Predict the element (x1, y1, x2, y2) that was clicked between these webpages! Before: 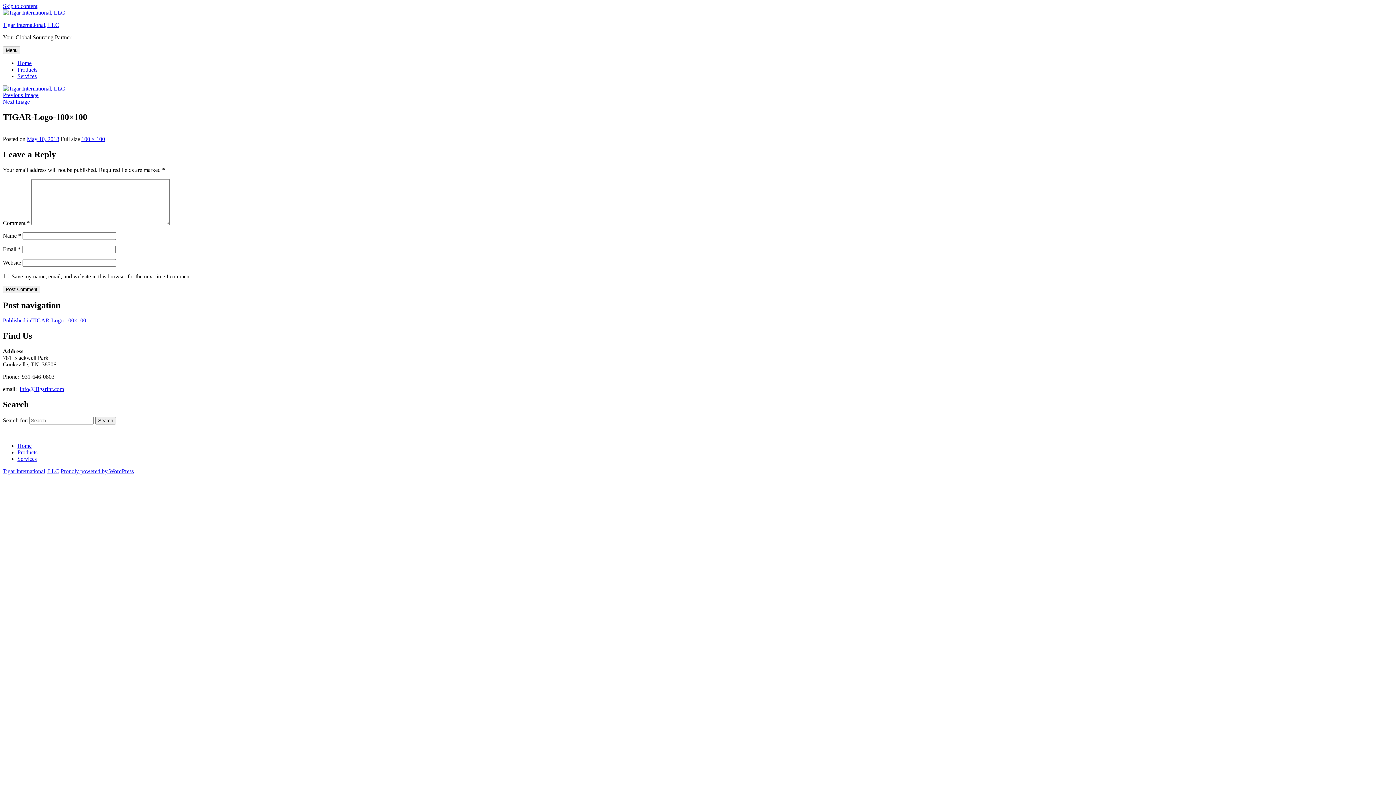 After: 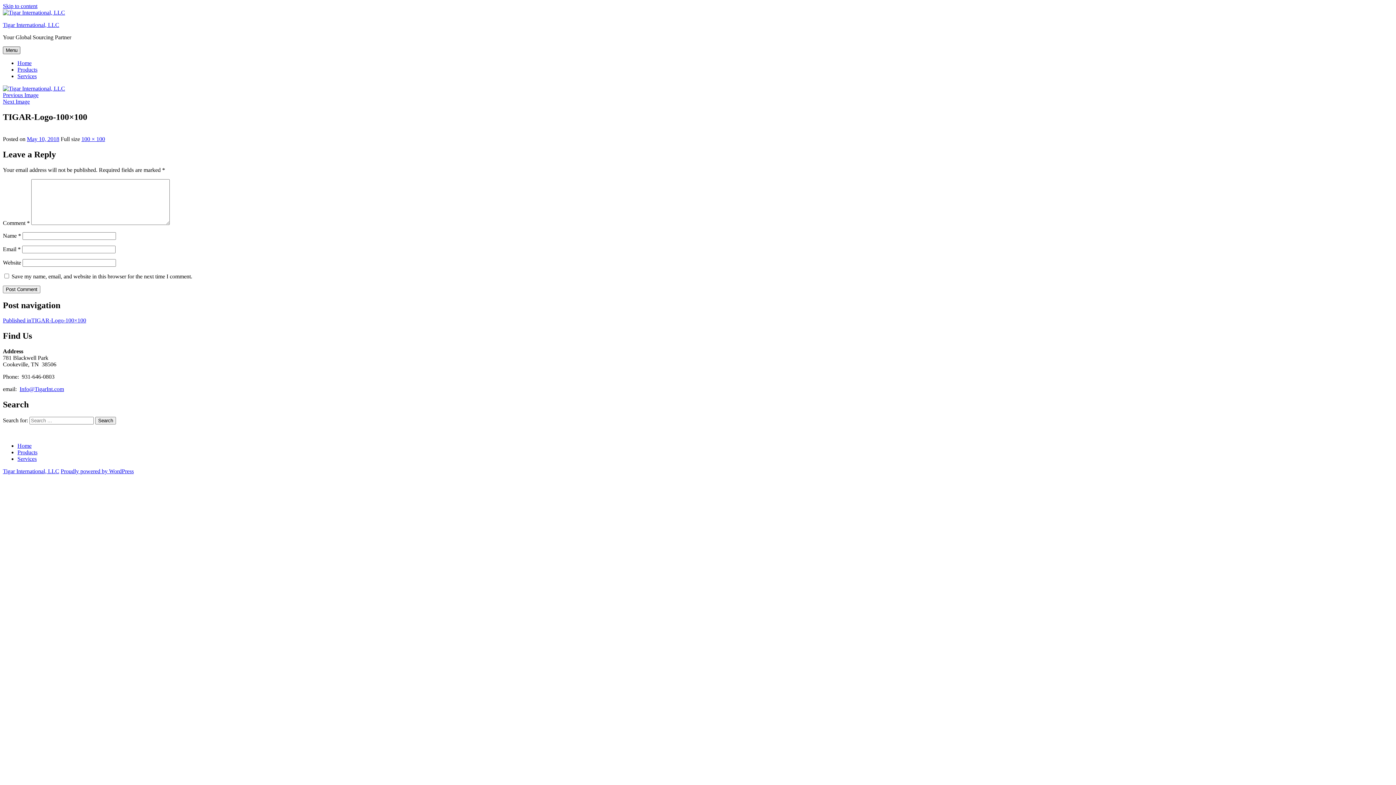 Action: label: Menu bbox: (2, 46, 20, 54)